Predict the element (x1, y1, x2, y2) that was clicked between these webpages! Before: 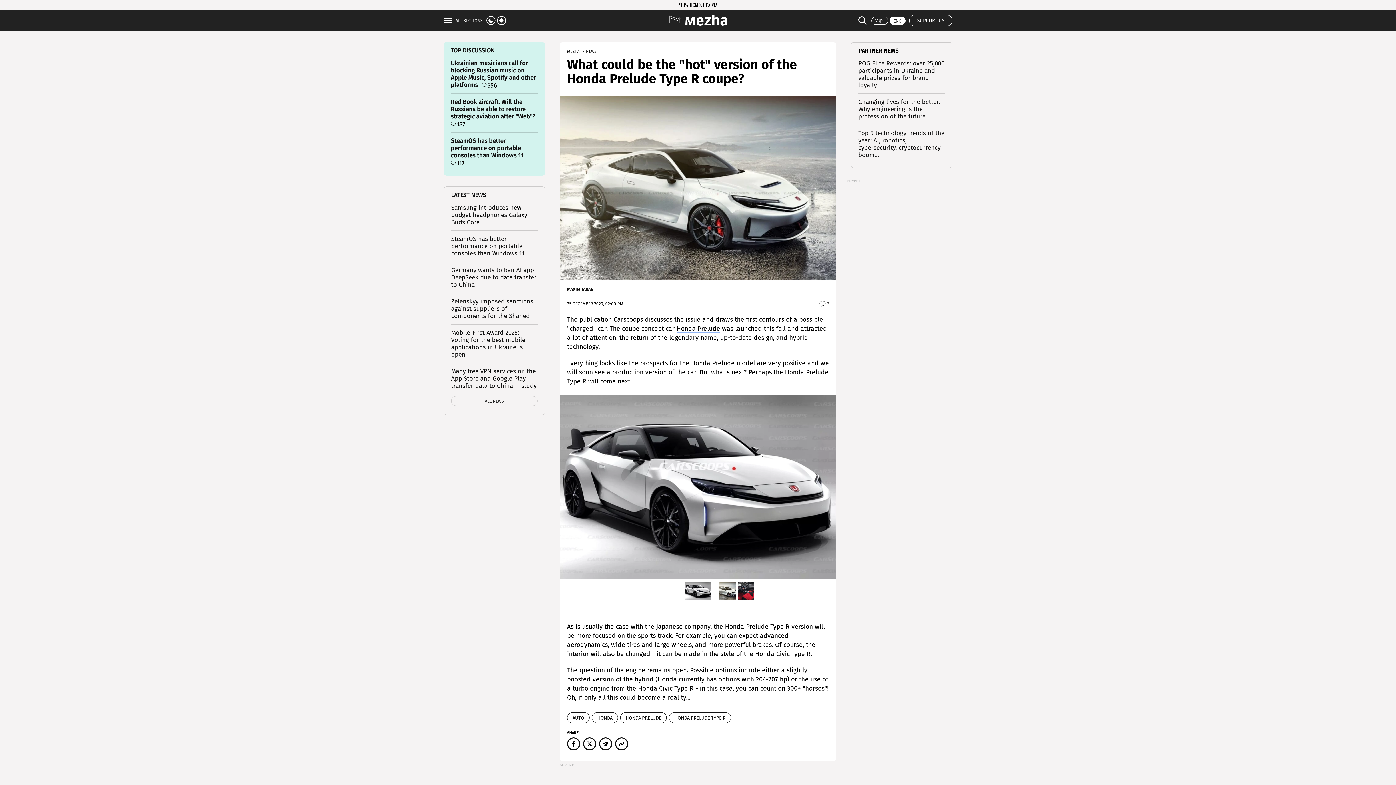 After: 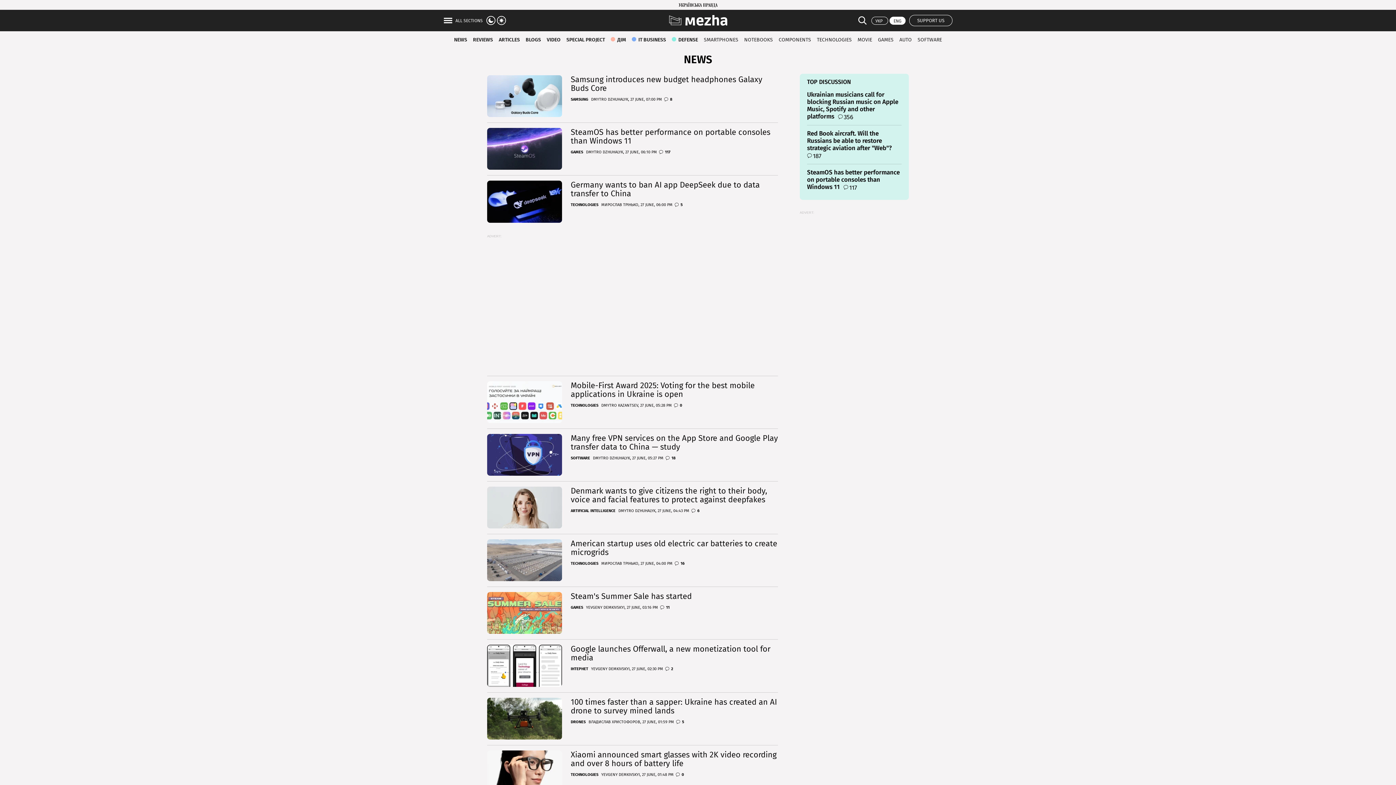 Action: label: LATEST NEWS bbox: (451, 191, 486, 198)